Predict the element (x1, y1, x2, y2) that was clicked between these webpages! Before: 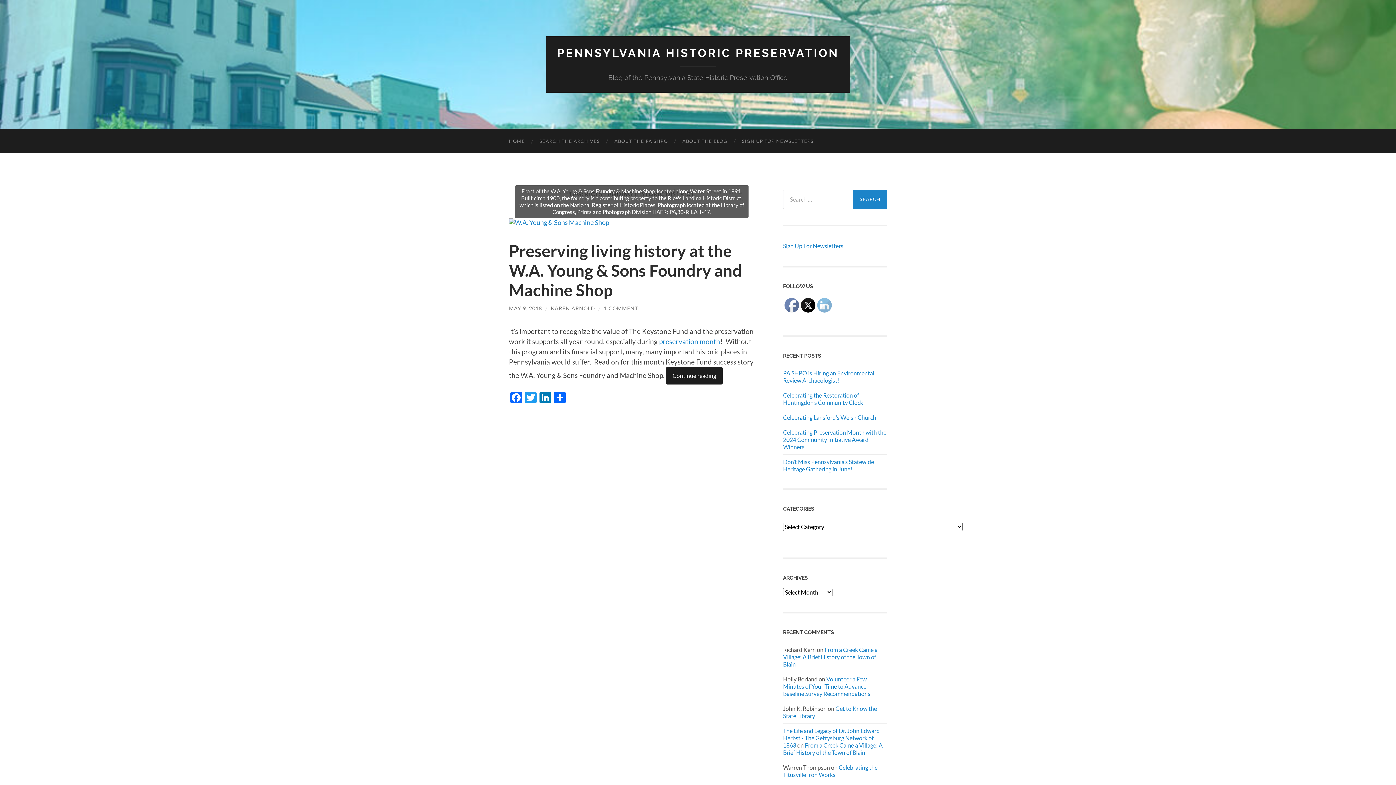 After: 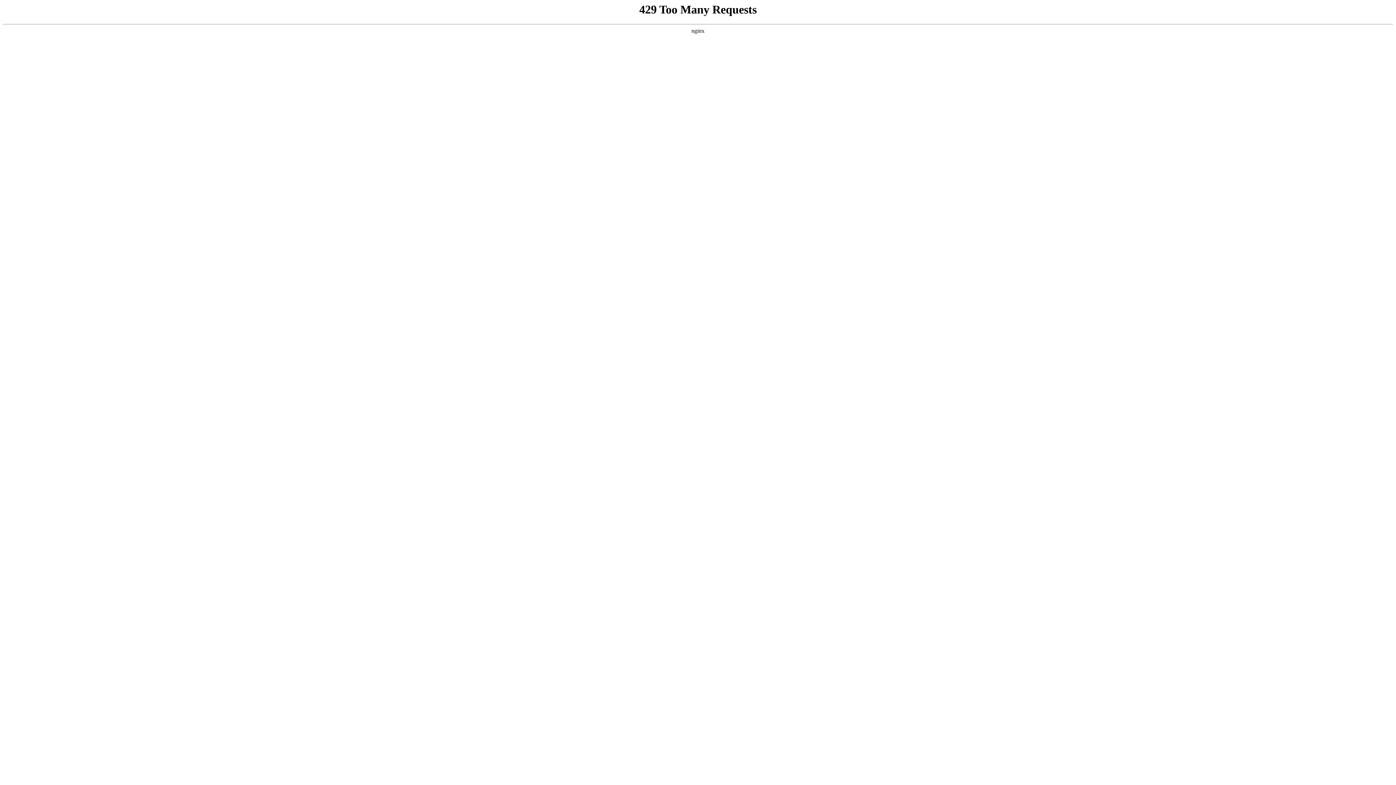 Action: bbox: (675, 129, 734, 153) label: ABOUT THE BLOG